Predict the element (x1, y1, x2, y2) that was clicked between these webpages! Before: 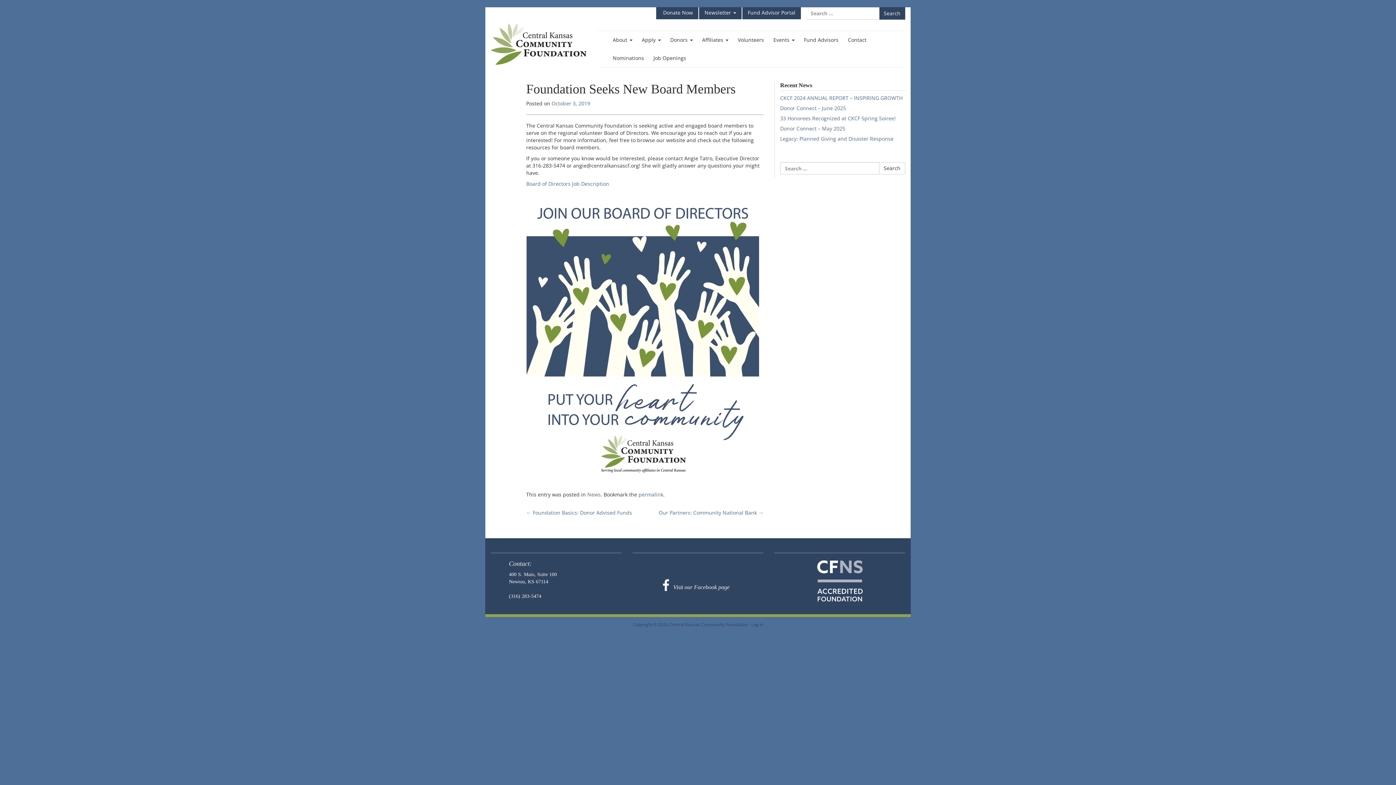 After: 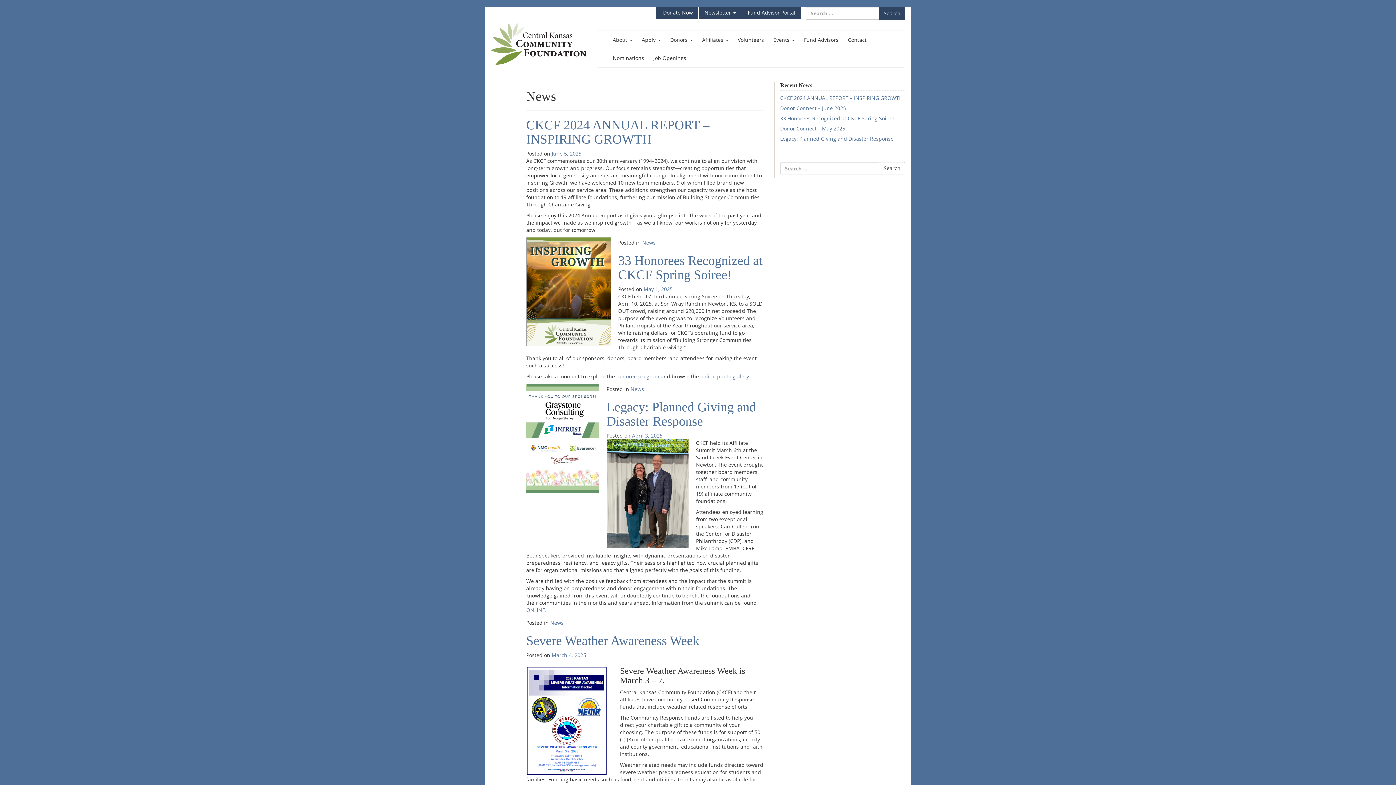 Action: bbox: (587, 491, 600, 498) label: News